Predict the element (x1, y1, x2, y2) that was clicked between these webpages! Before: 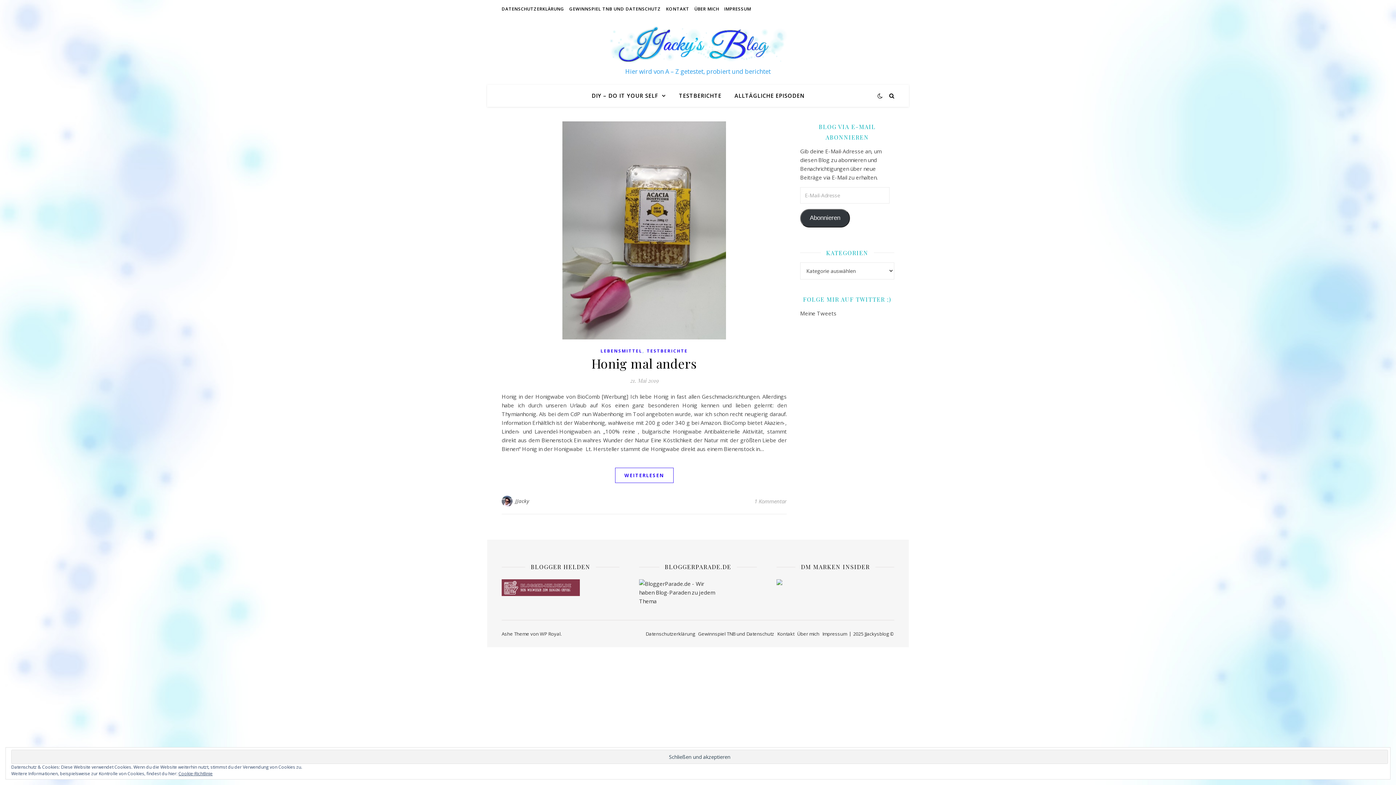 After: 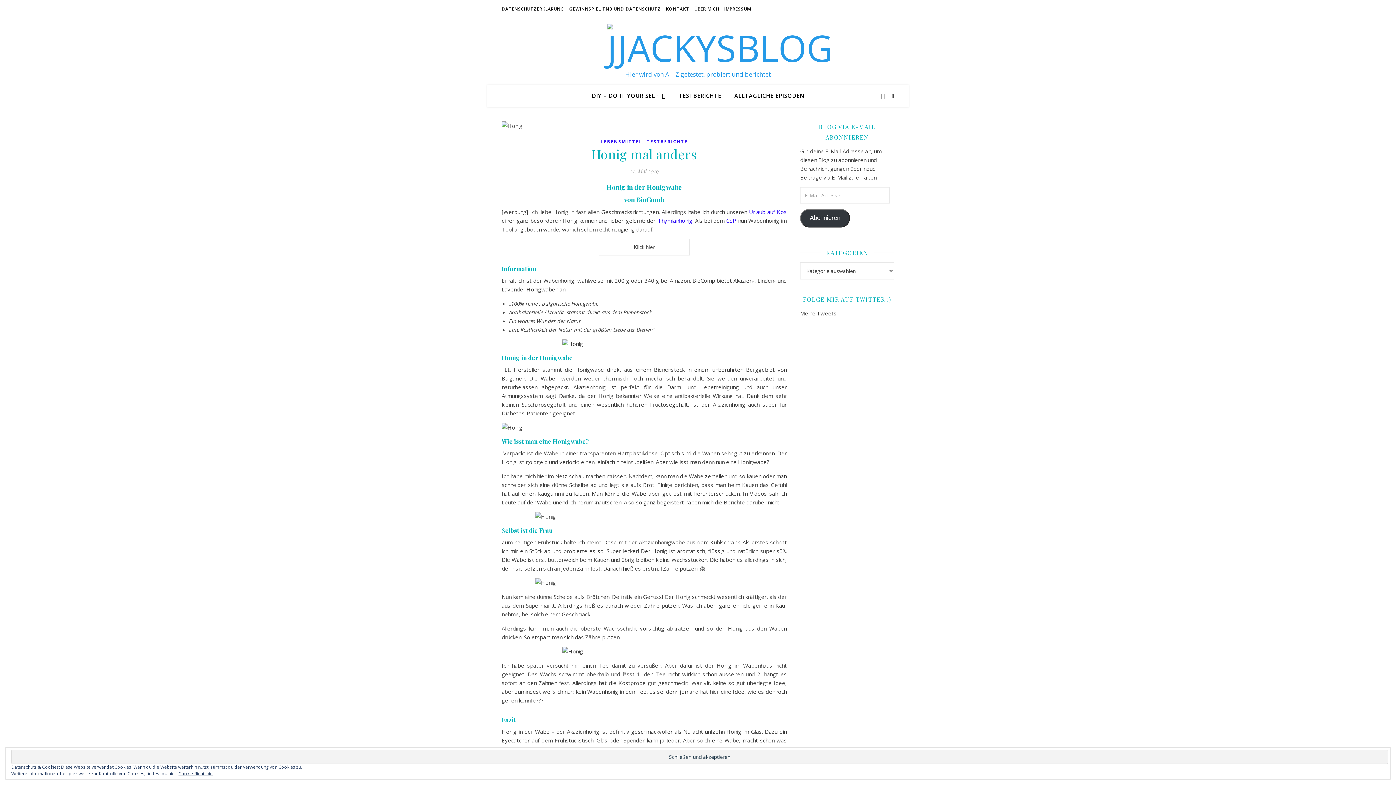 Action: label: Honig mal anders bbox: (591, 354, 697, 372)